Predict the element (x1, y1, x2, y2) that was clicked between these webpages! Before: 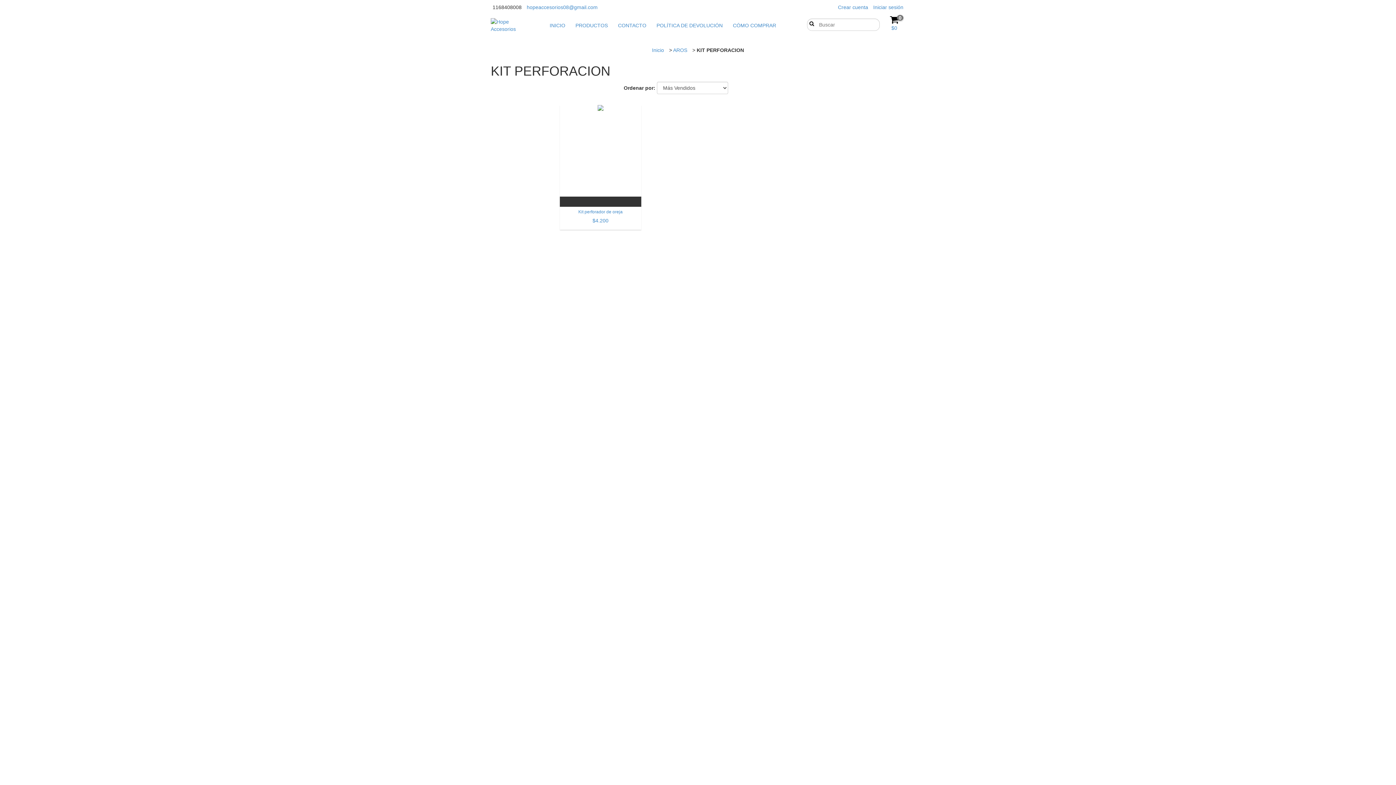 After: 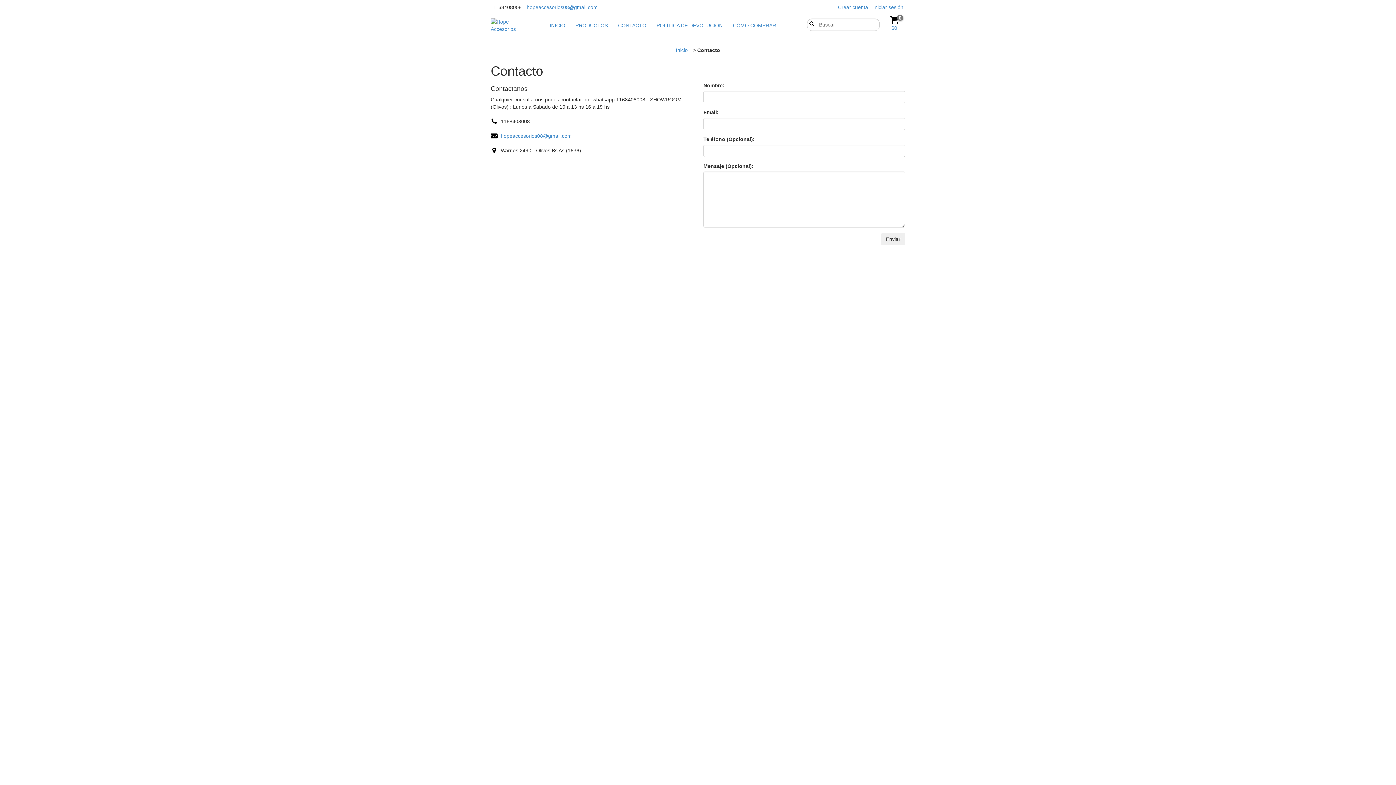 Action: bbox: (613, 18, 650, 32) label: CONTACTO